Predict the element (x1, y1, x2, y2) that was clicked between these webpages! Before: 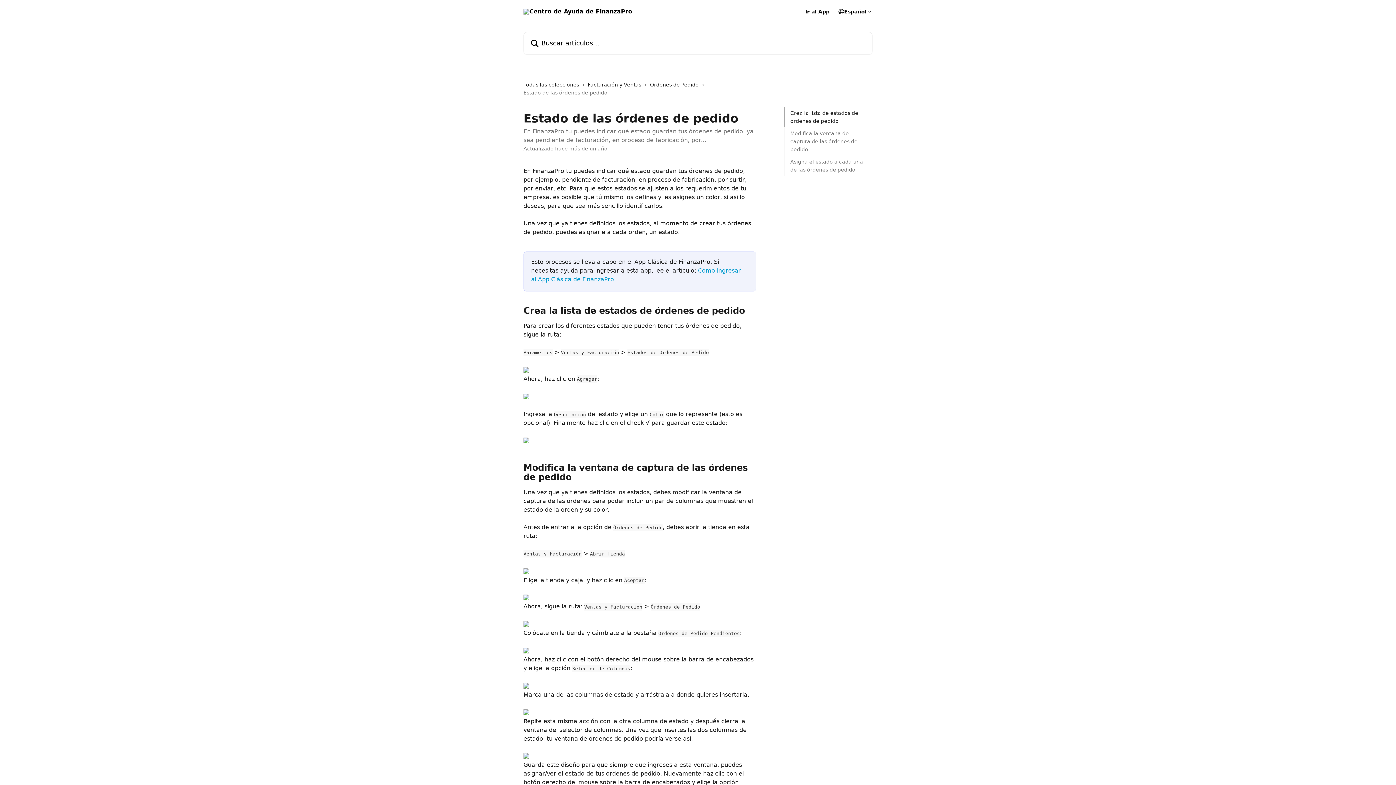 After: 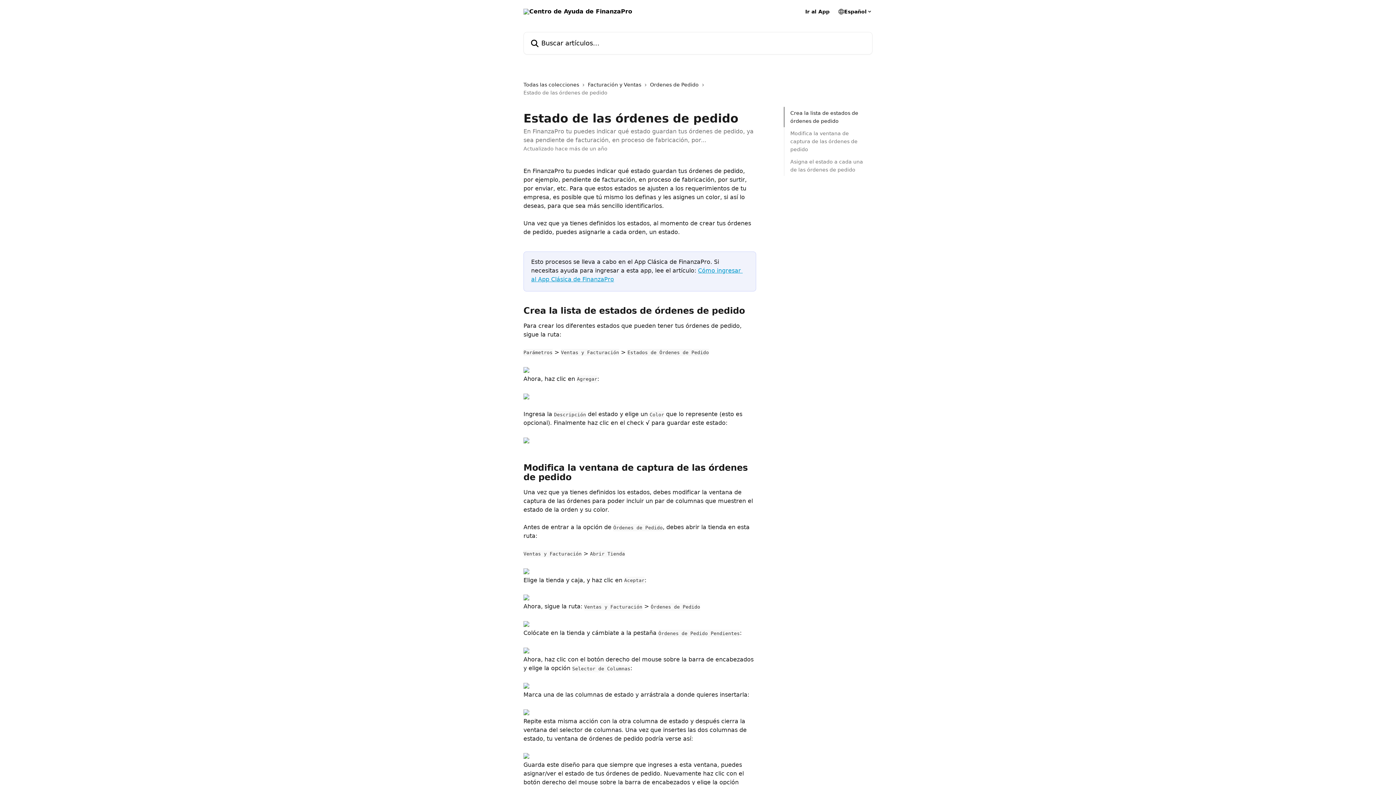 Action: bbox: (523, 753, 529, 760)